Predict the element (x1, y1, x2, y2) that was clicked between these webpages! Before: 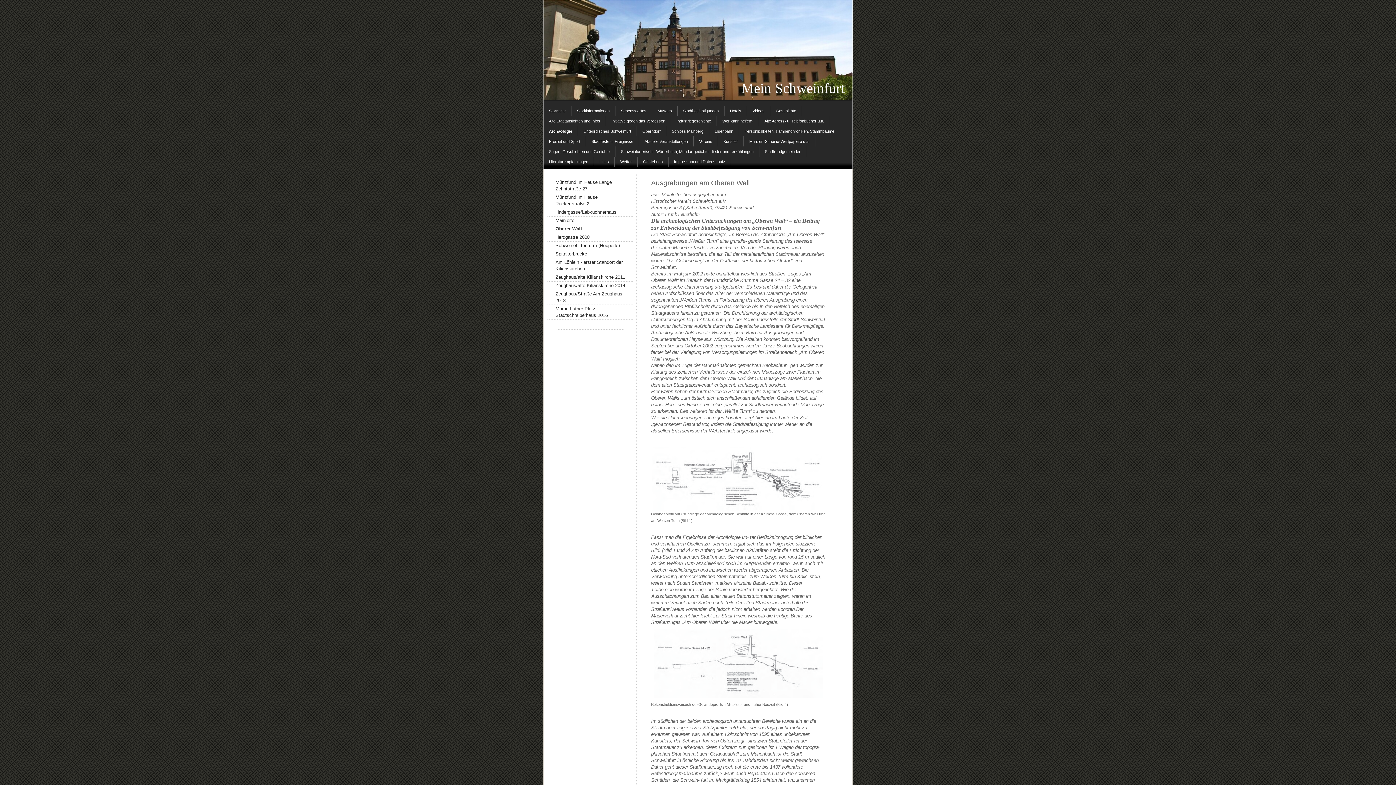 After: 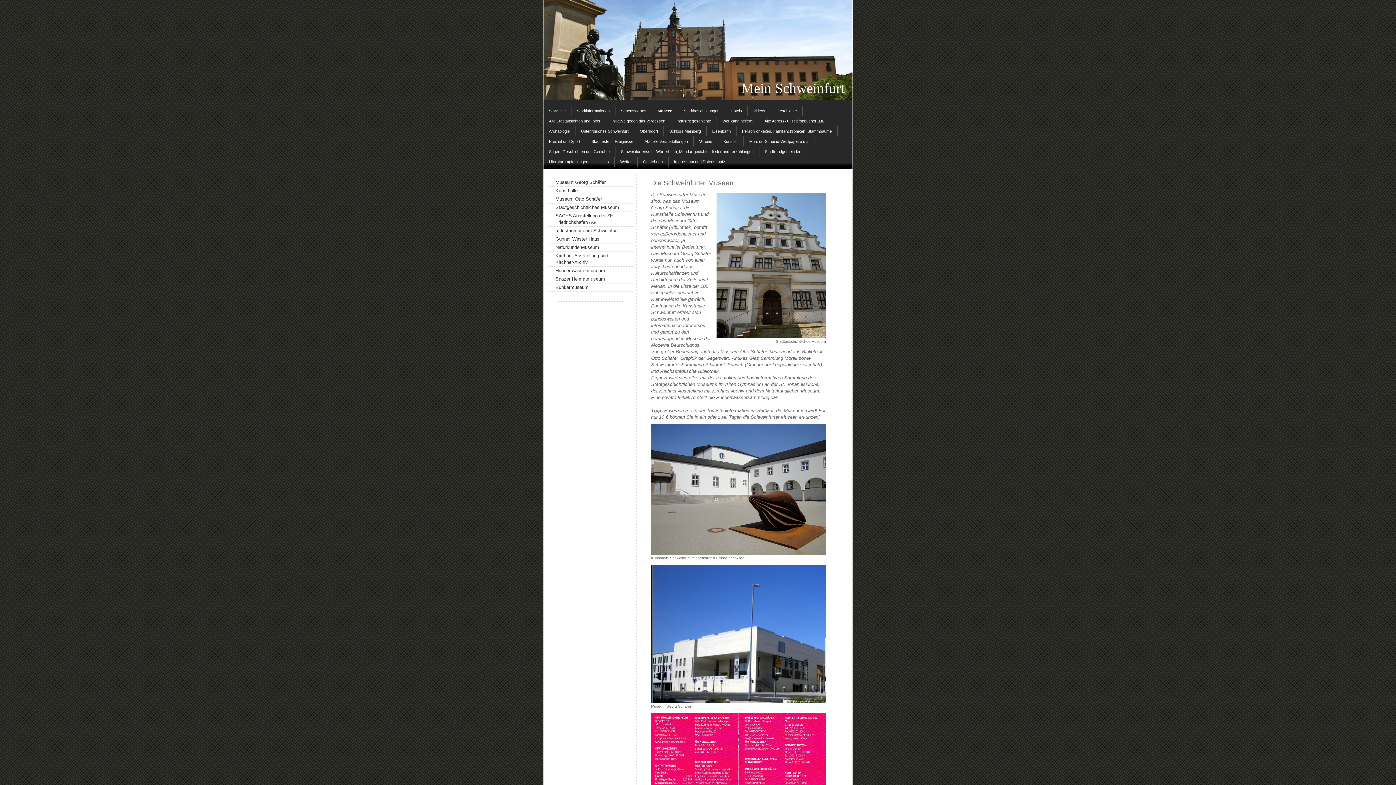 Action: label: Museen bbox: (652, 105, 677, 116)